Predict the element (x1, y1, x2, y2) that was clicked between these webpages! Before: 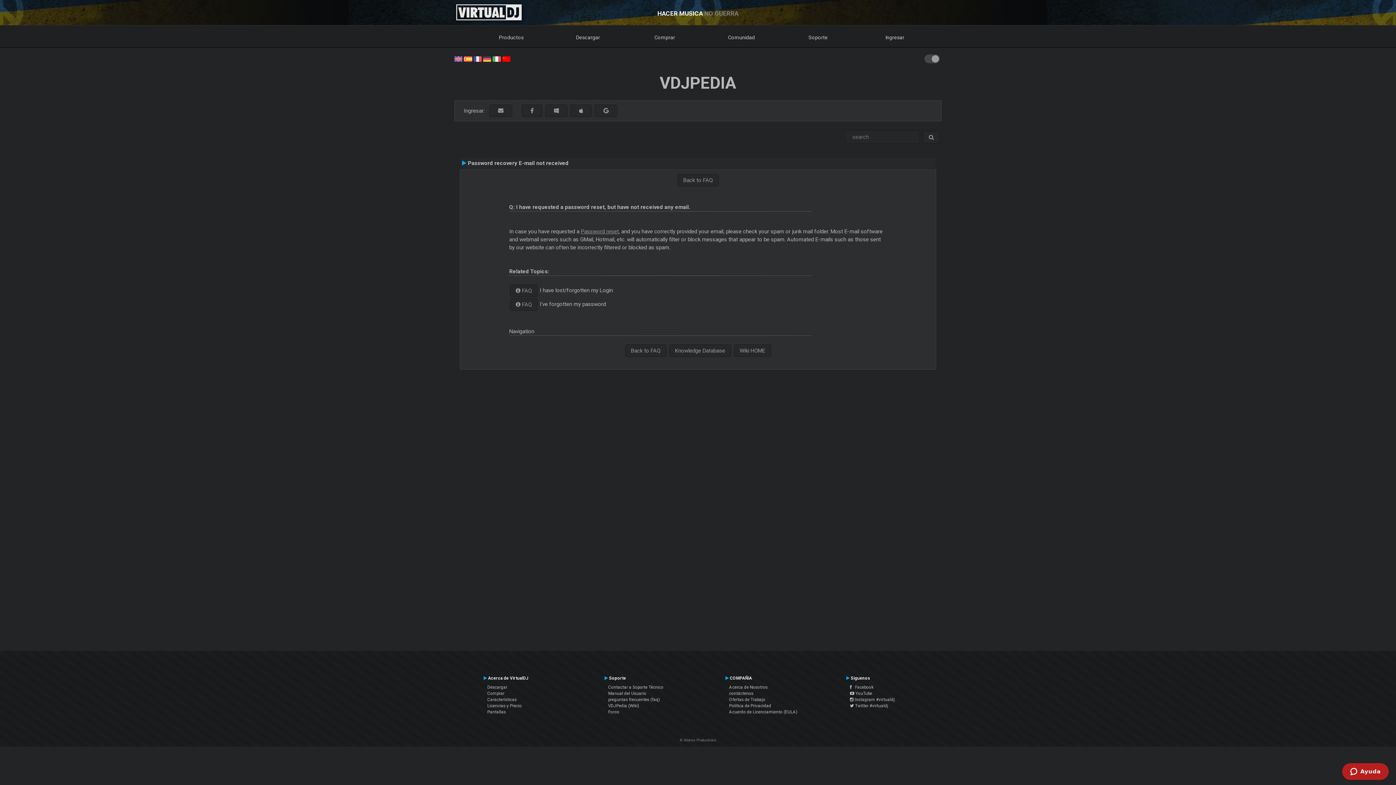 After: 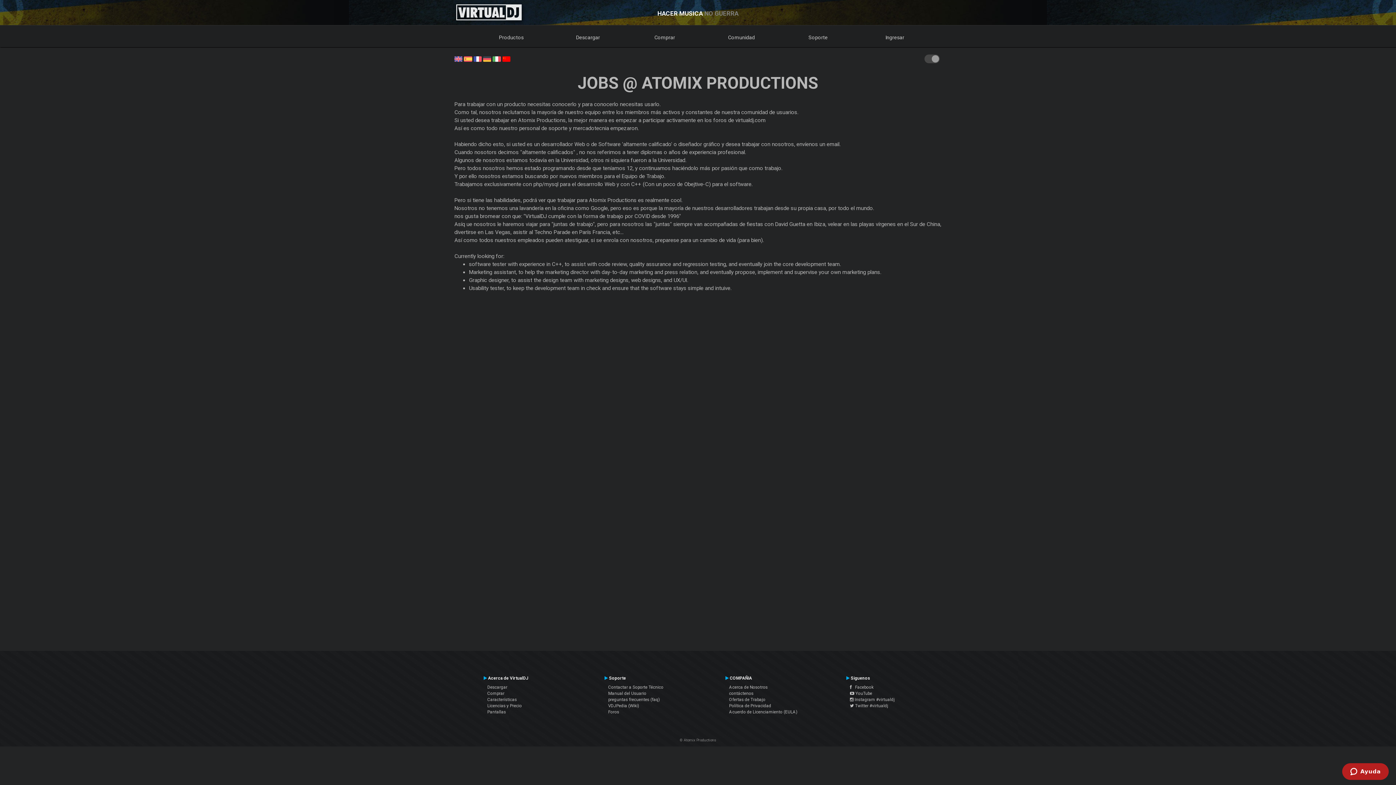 Action: label: Ofertas de Trabajo bbox: (729, 697, 765, 702)